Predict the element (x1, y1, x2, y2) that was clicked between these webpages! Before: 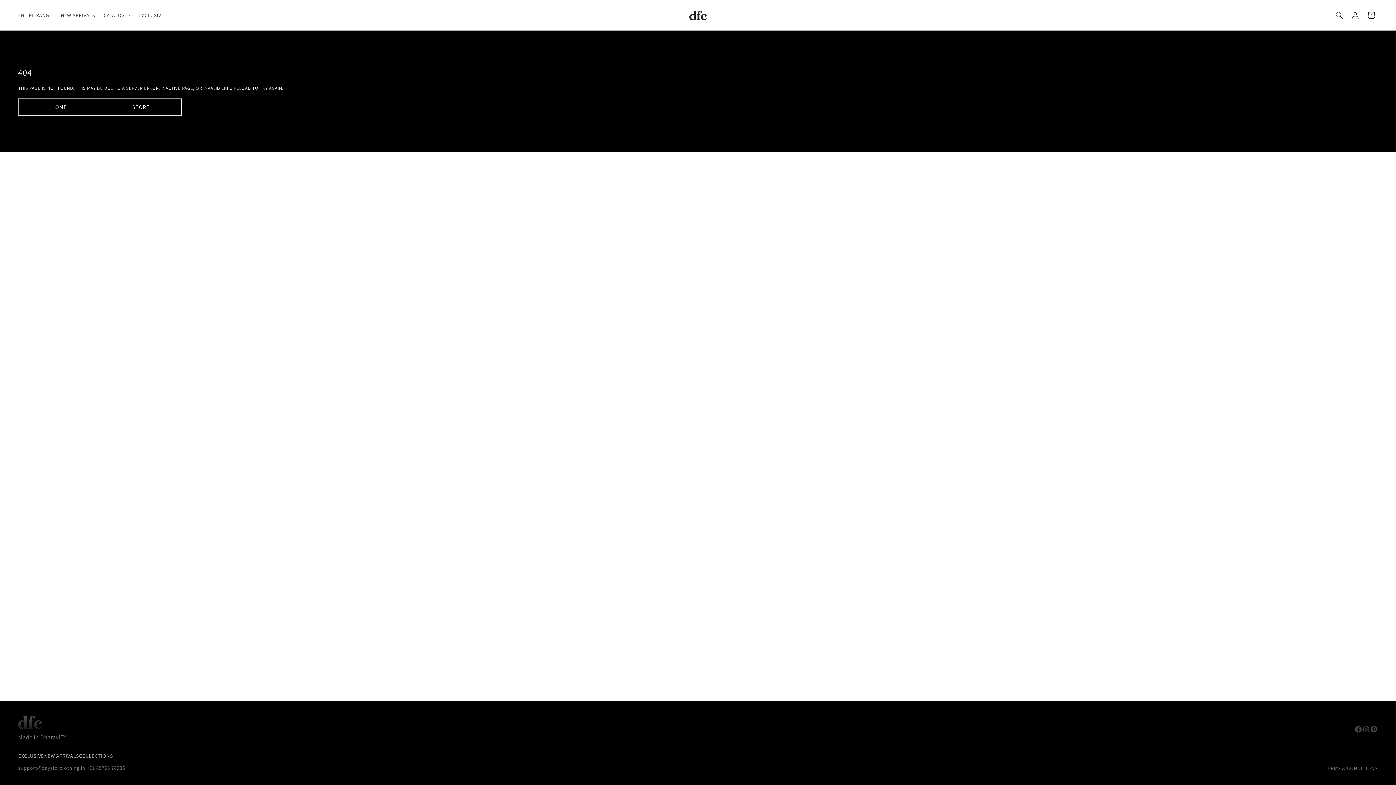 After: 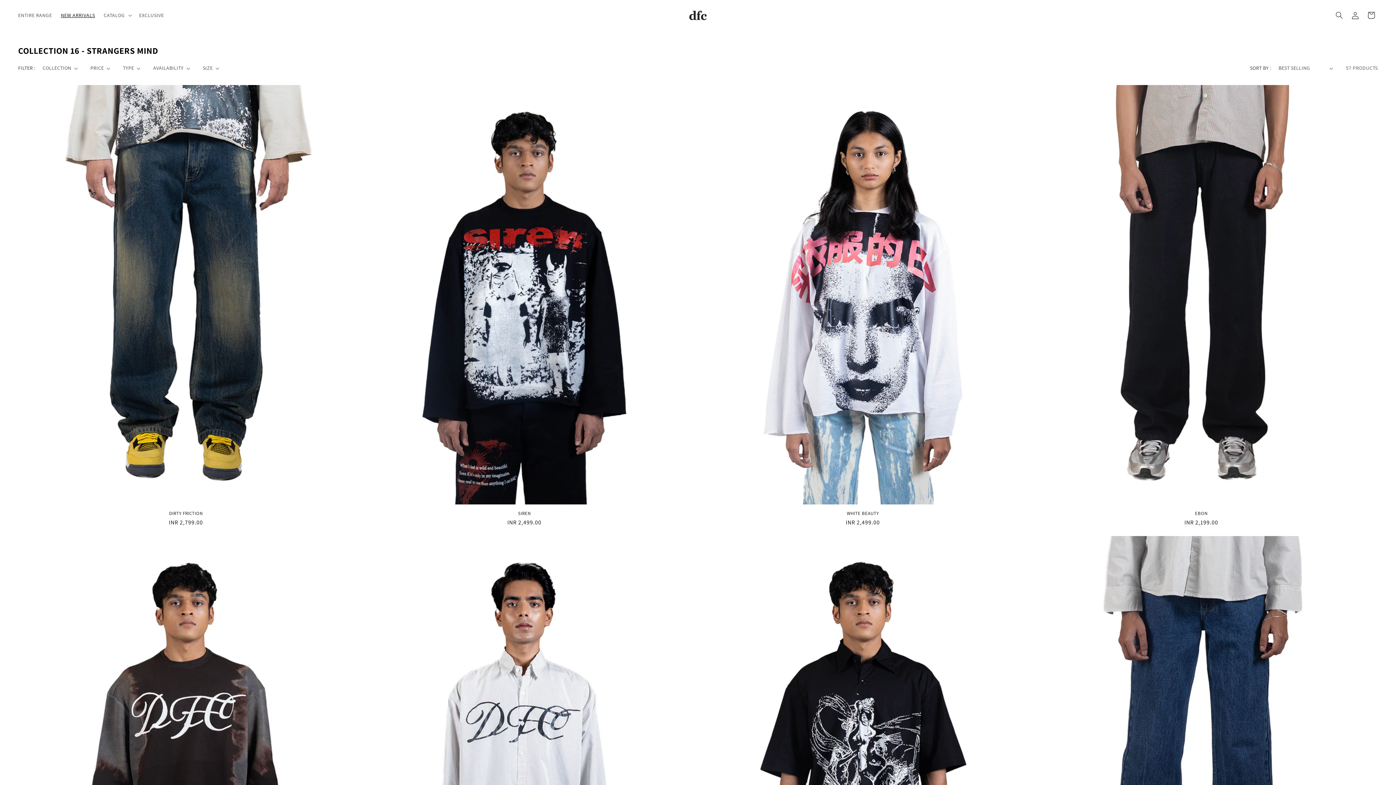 Action: label: NEW ARRIVALS bbox: (56, 7, 99, 22)